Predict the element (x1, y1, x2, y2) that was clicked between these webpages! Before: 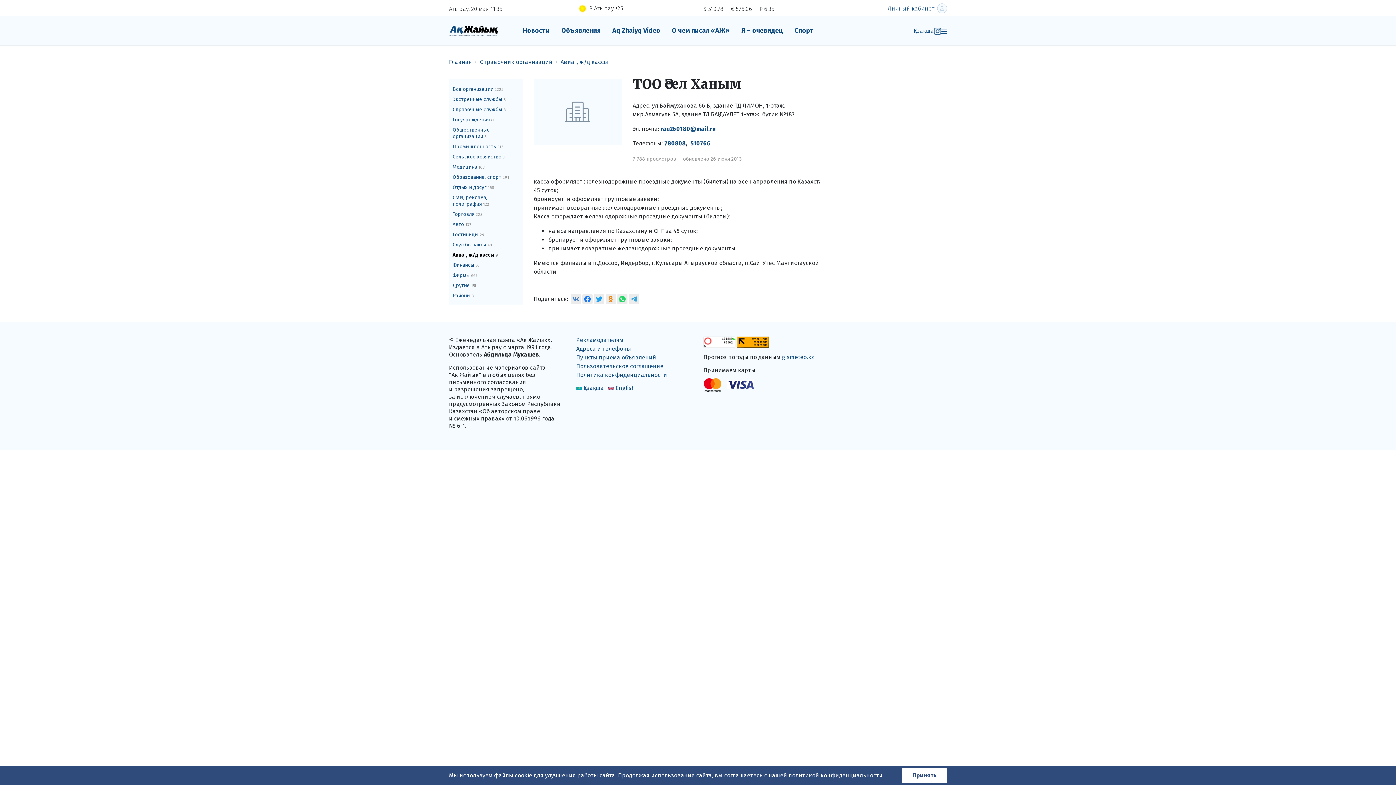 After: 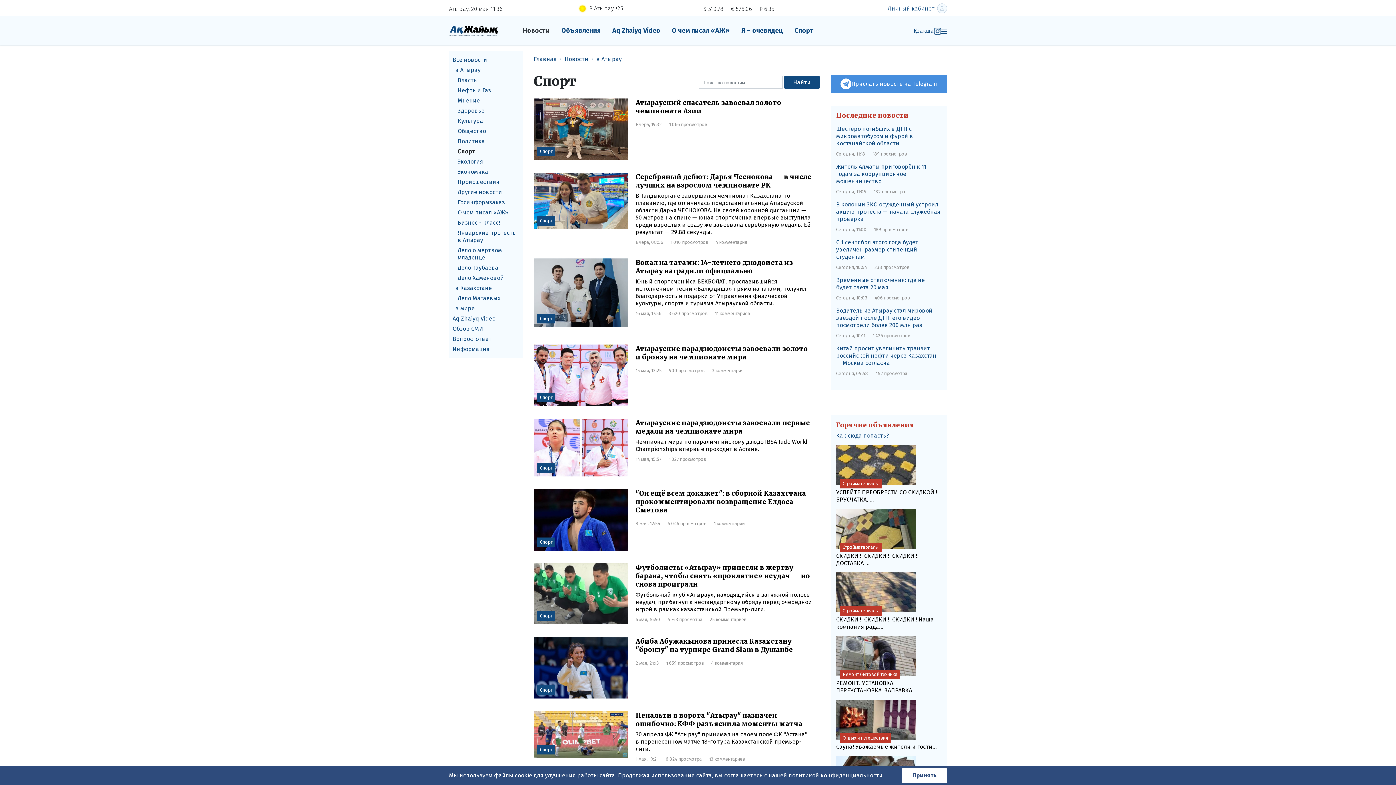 Action: bbox: (788, 23, 816, 37) label: Спорт